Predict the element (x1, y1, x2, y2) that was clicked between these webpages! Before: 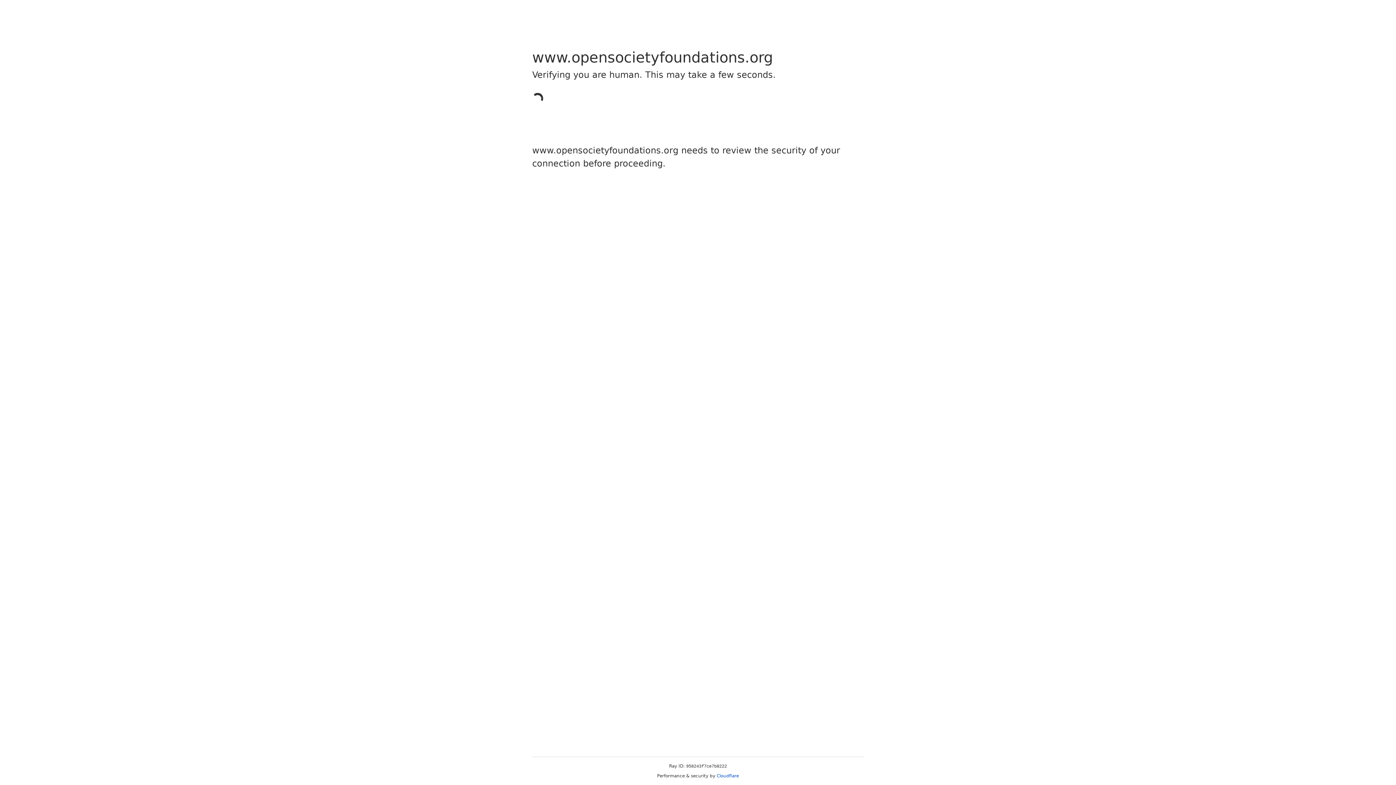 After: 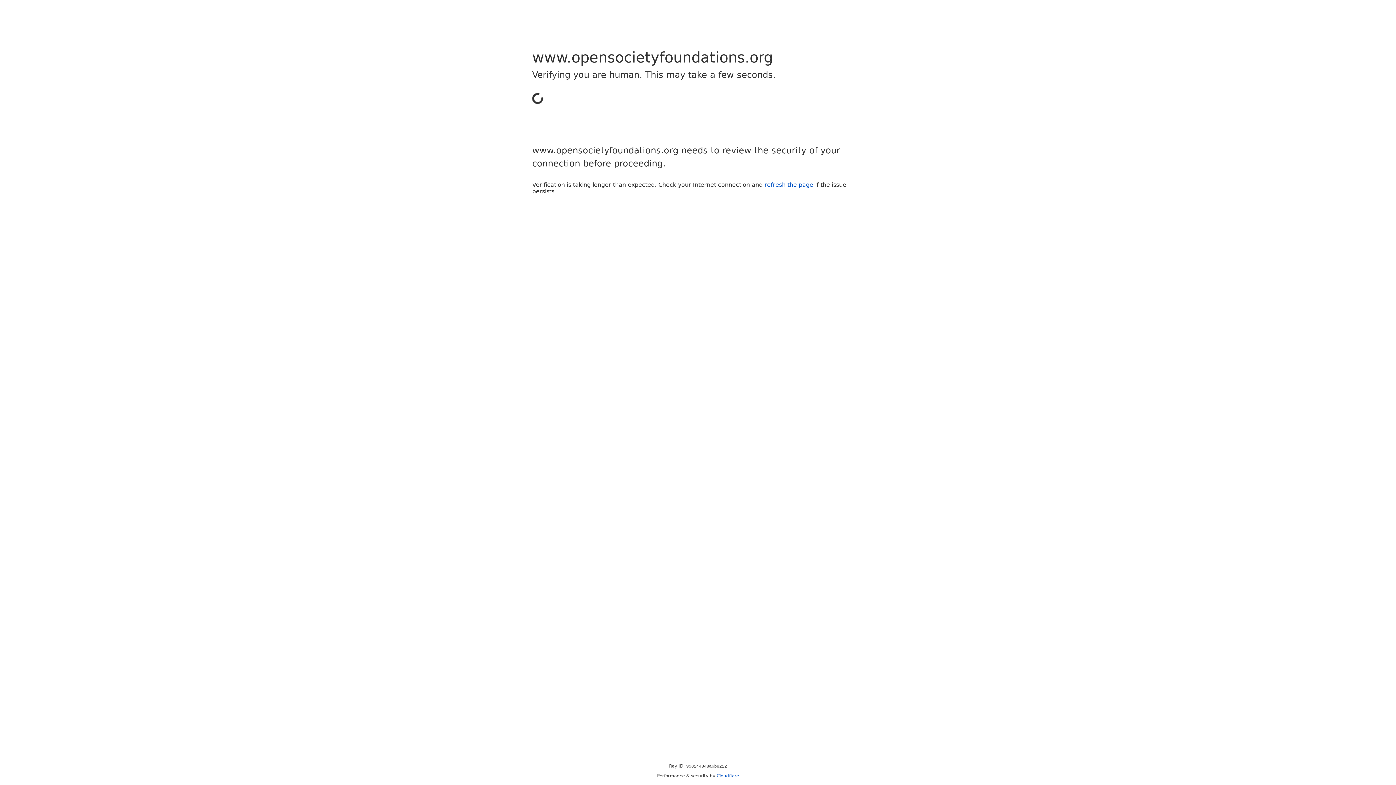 Action: bbox: (716, 773, 739, 778) label: Cloudflare